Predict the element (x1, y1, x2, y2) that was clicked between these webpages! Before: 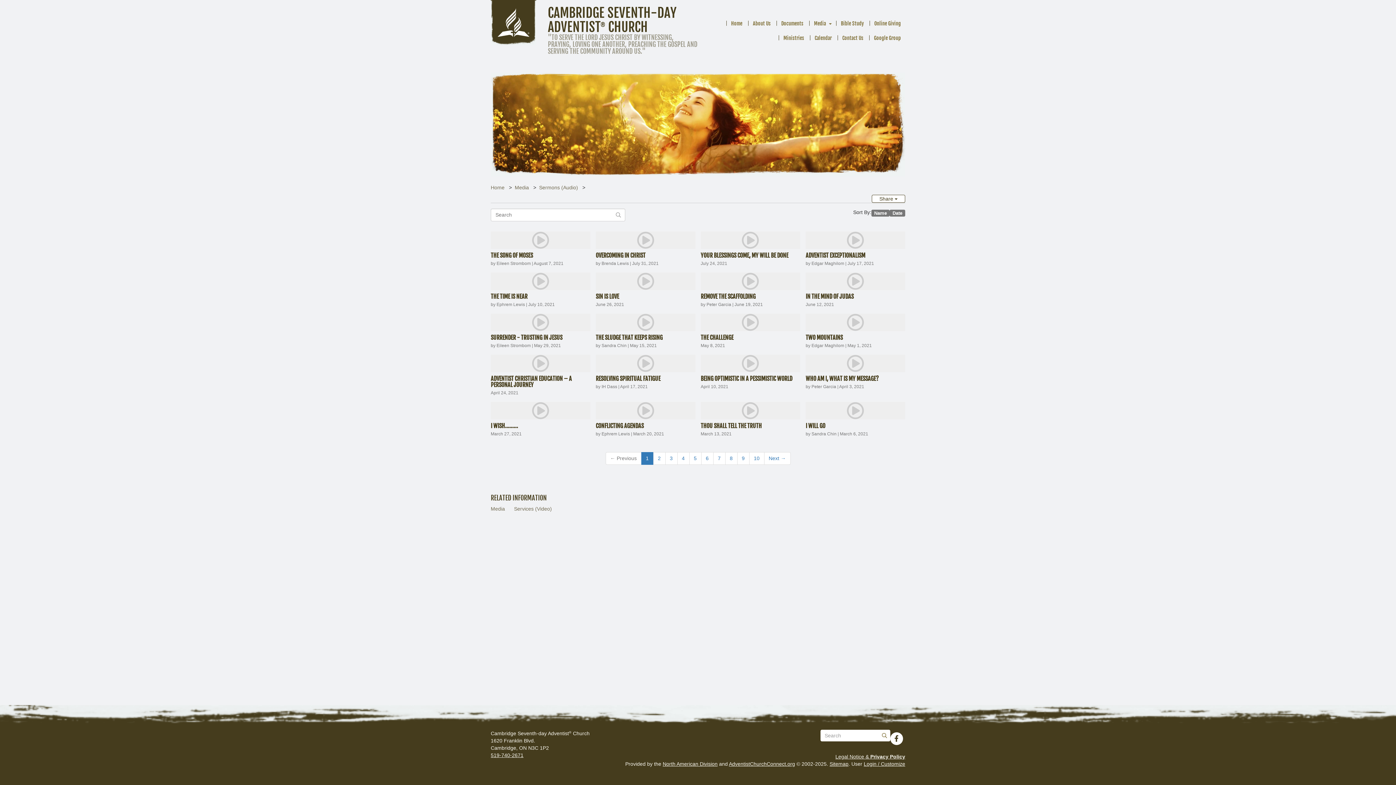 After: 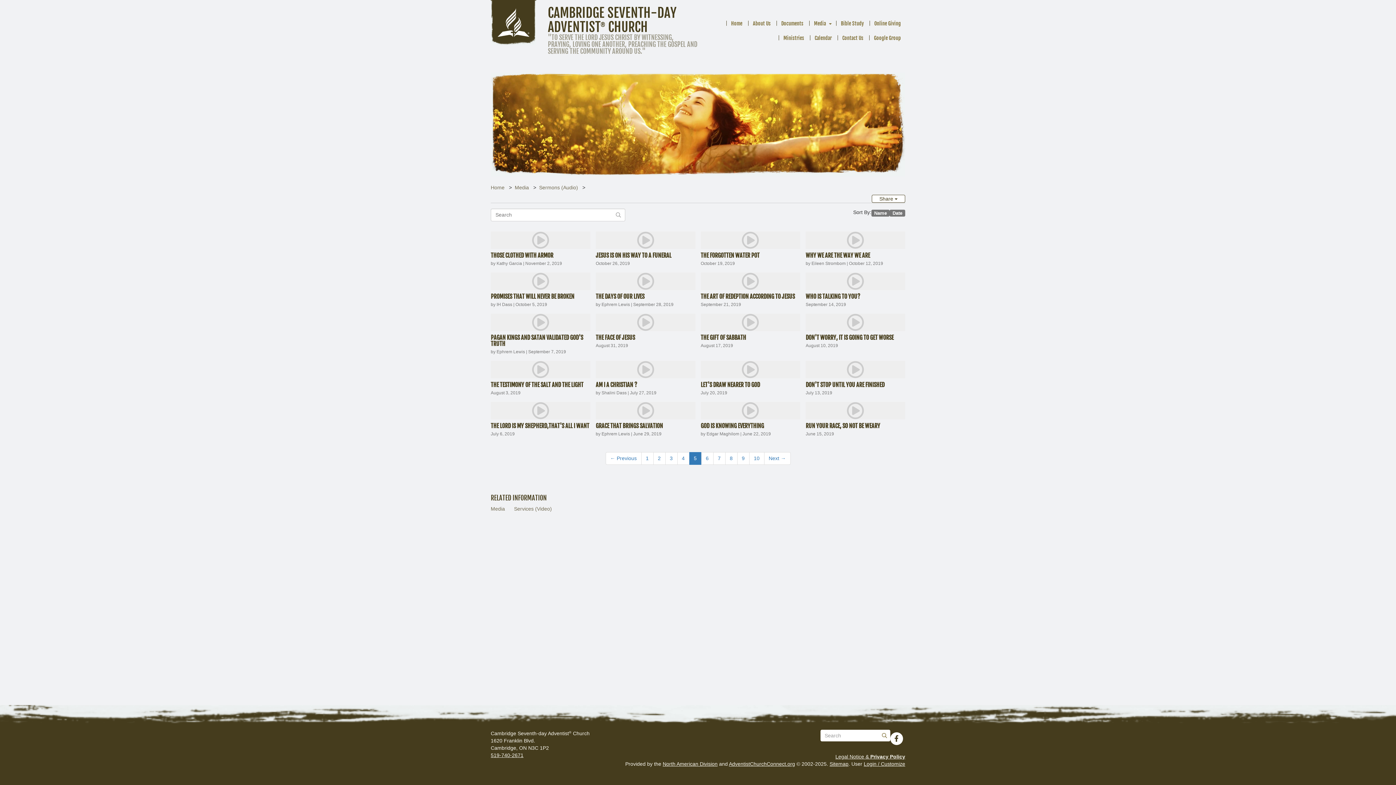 Action: label: 5 bbox: (689, 452, 701, 465)